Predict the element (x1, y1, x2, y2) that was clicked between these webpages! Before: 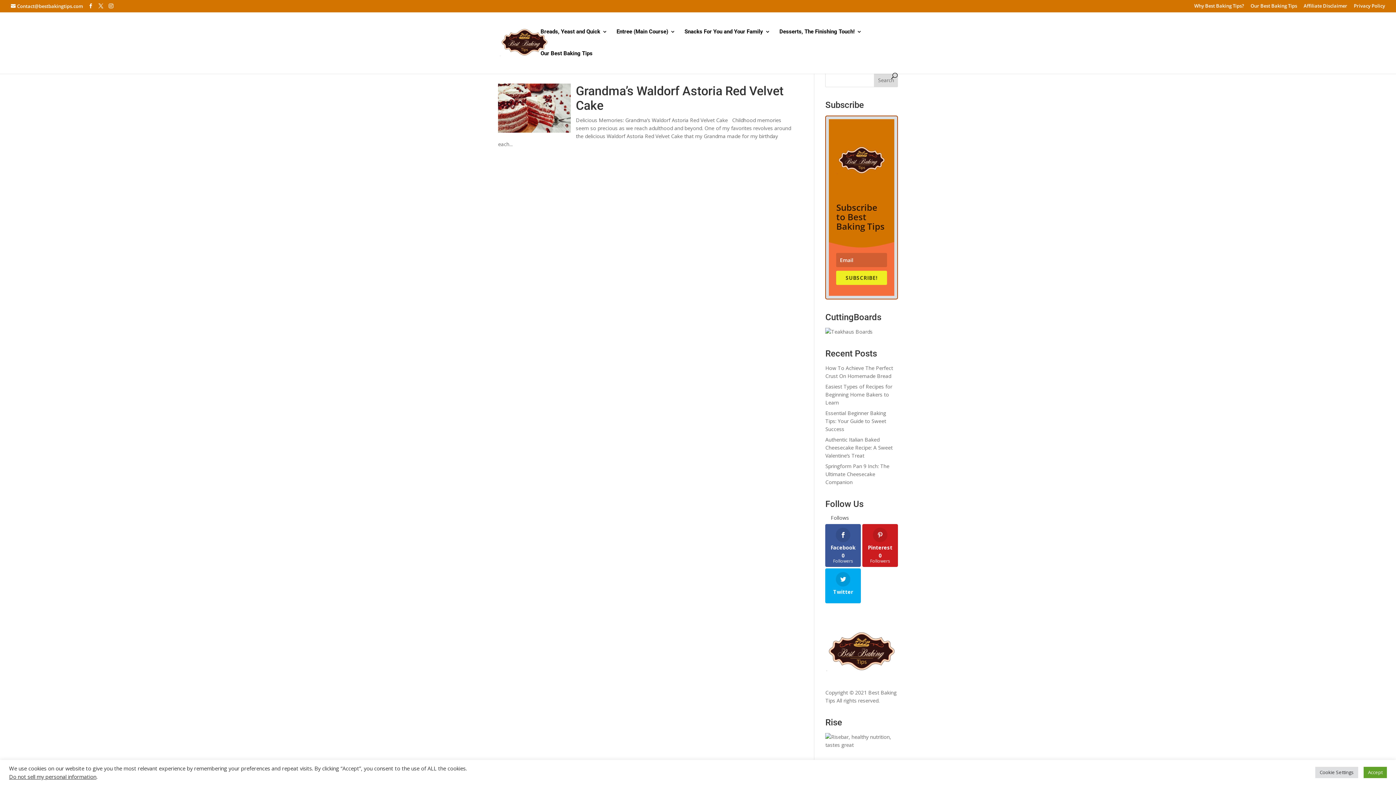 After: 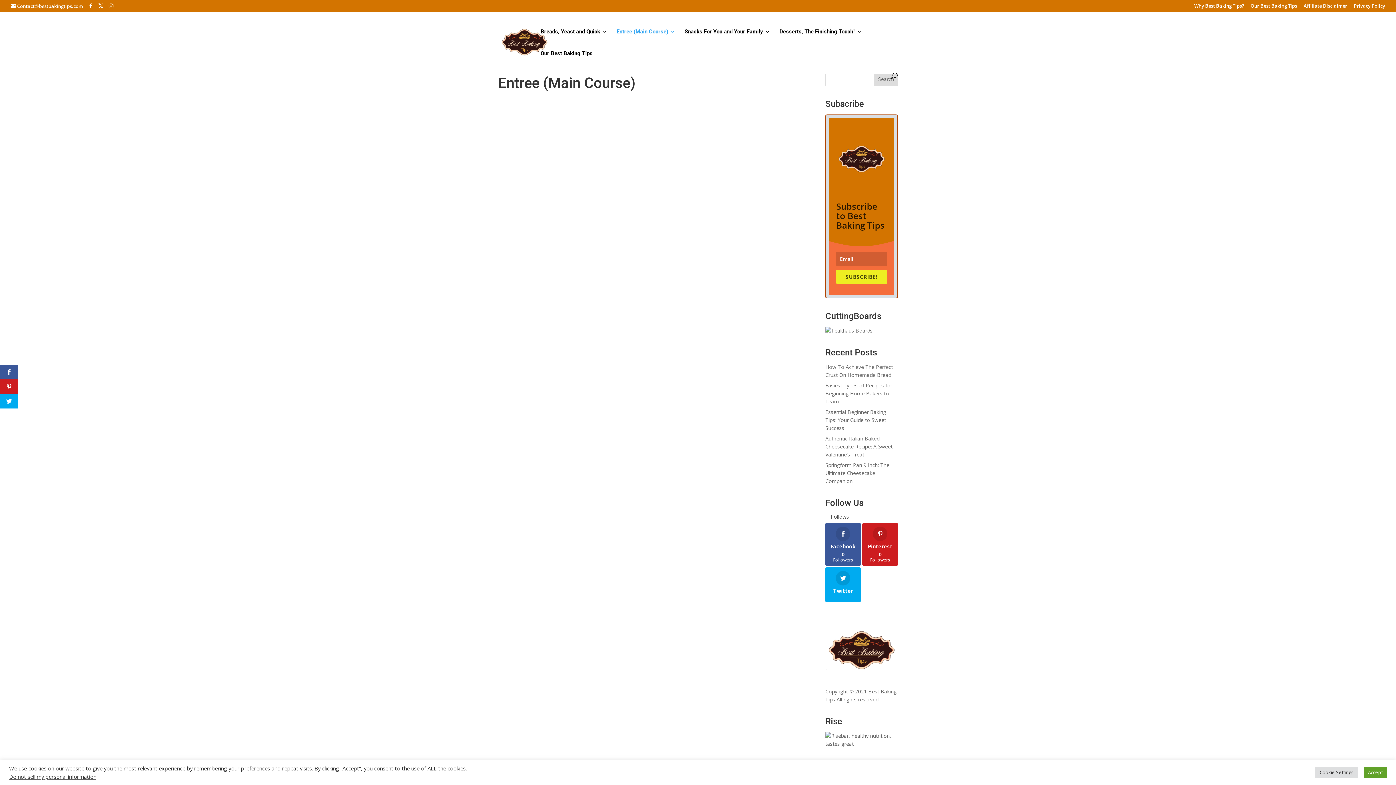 Action: bbox: (616, 28, 675, 50) label: Entree (Main Course)